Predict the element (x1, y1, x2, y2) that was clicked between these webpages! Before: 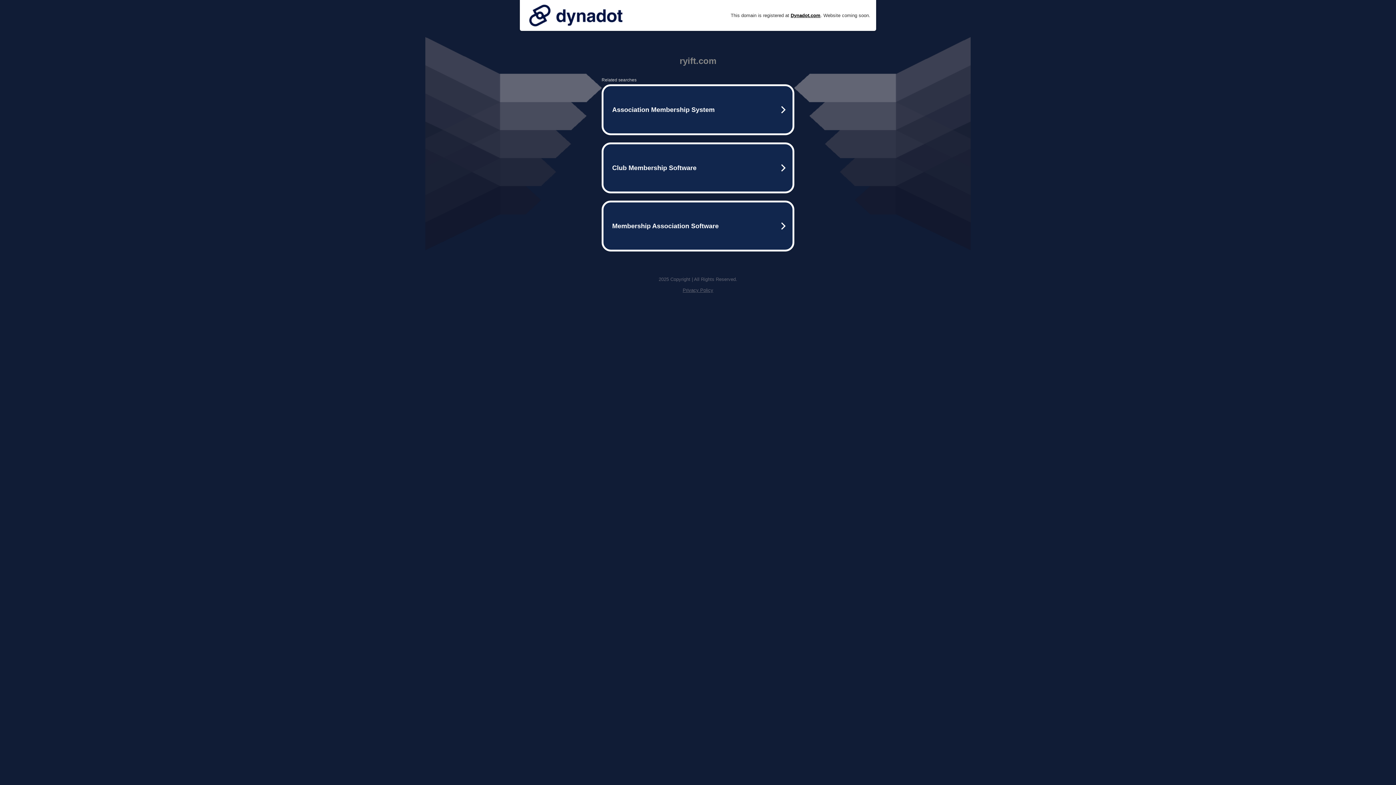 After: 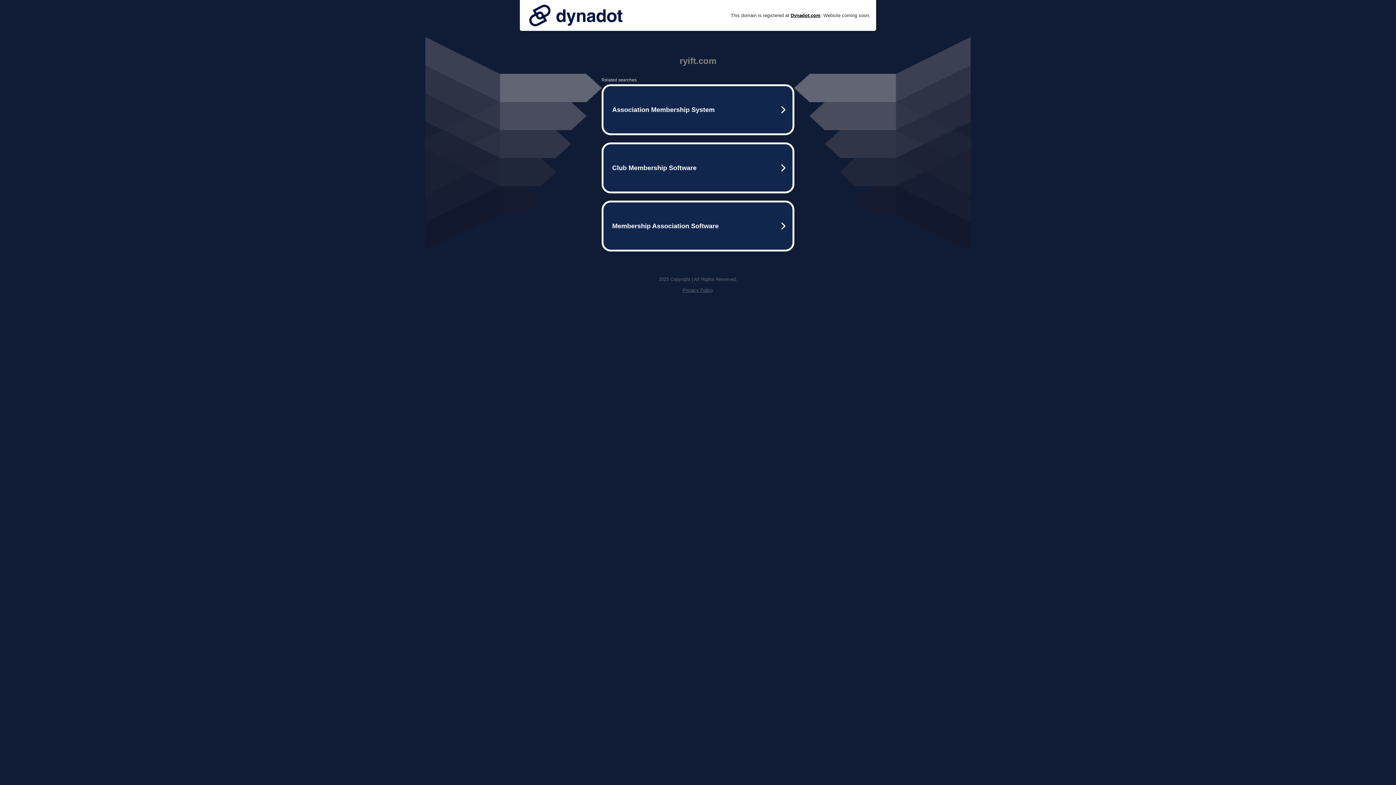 Action: label: Privacy Policy bbox: (682, 287, 713, 293)